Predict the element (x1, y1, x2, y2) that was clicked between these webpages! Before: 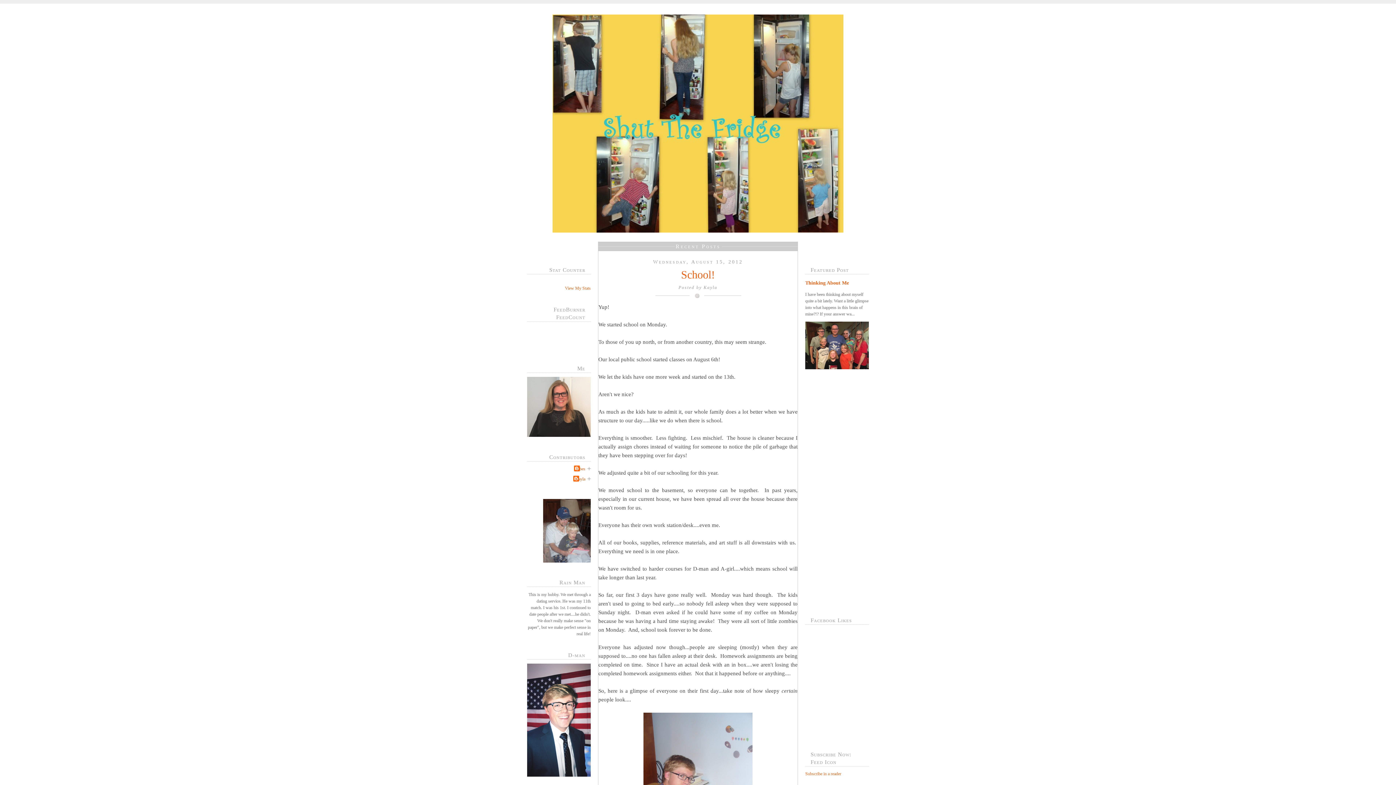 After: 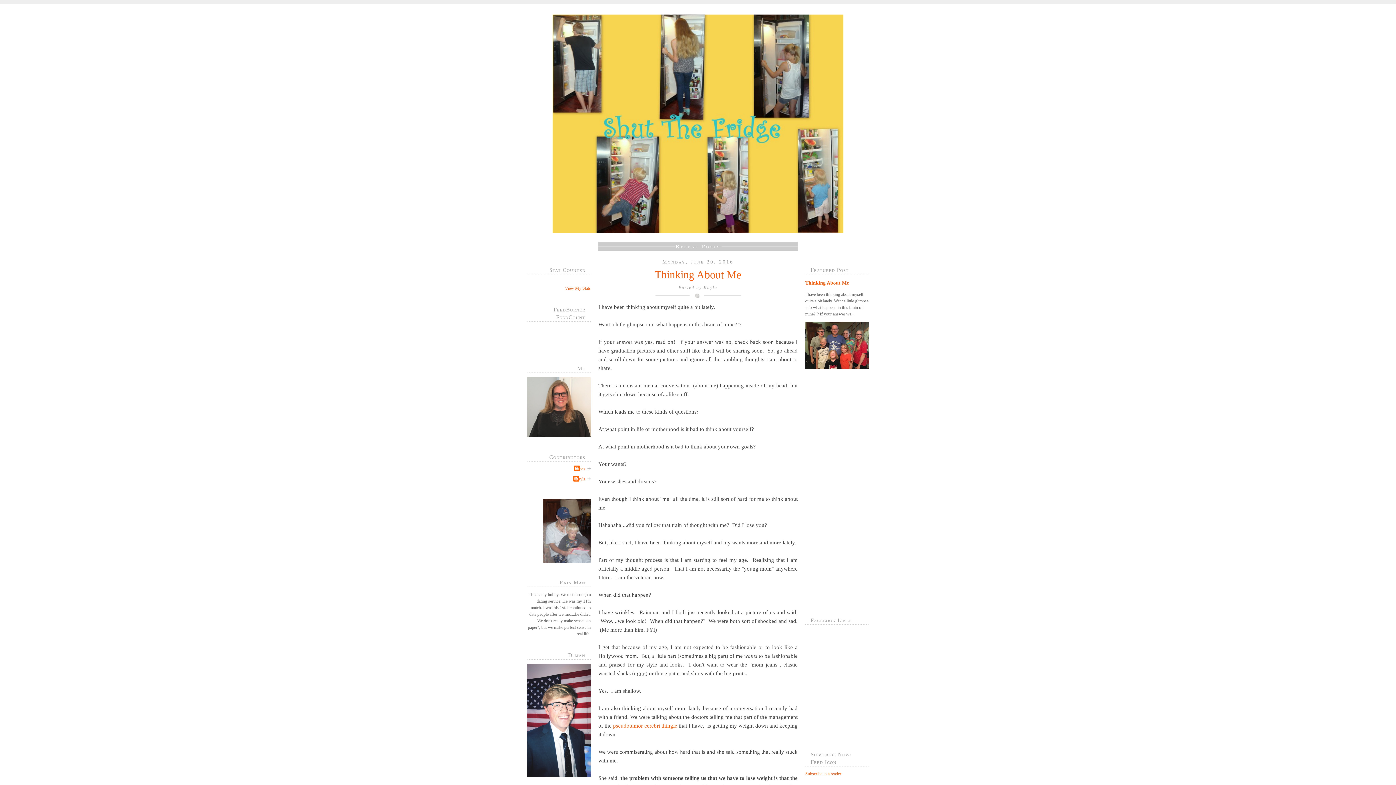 Action: bbox: (805, 279, 849, 285) label: Thinking About Me